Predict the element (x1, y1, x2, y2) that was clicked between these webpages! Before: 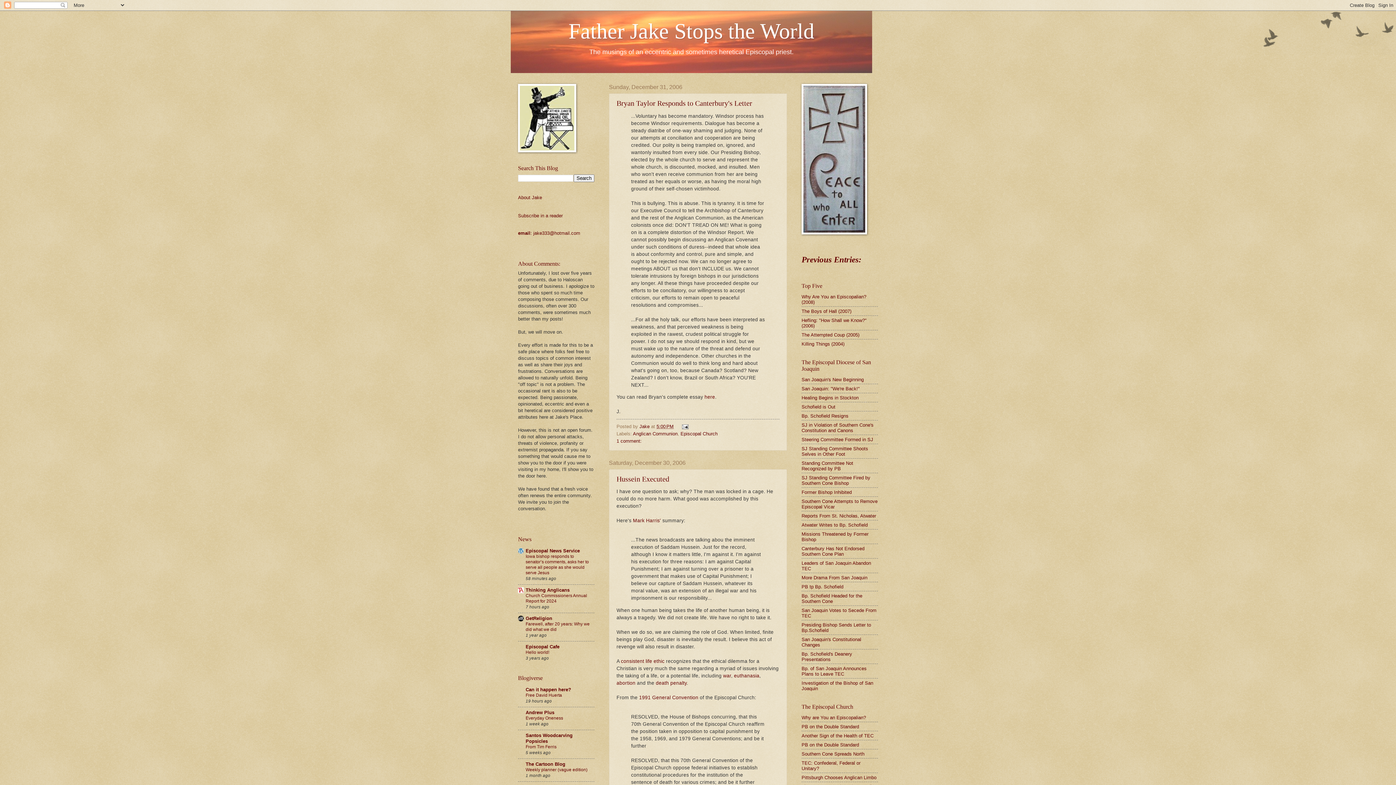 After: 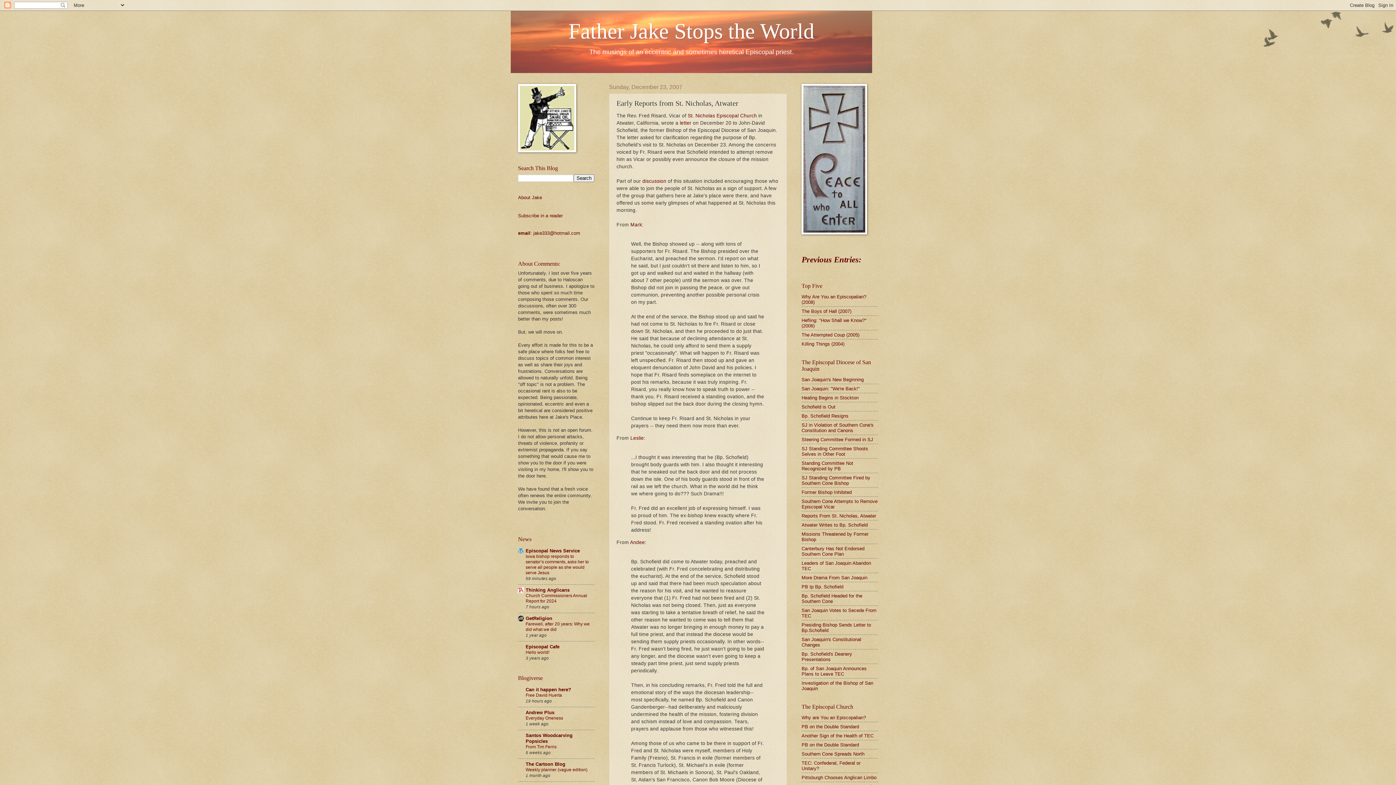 Action: bbox: (801, 513, 876, 518) label: Reports From St. Nicholas, Atwater